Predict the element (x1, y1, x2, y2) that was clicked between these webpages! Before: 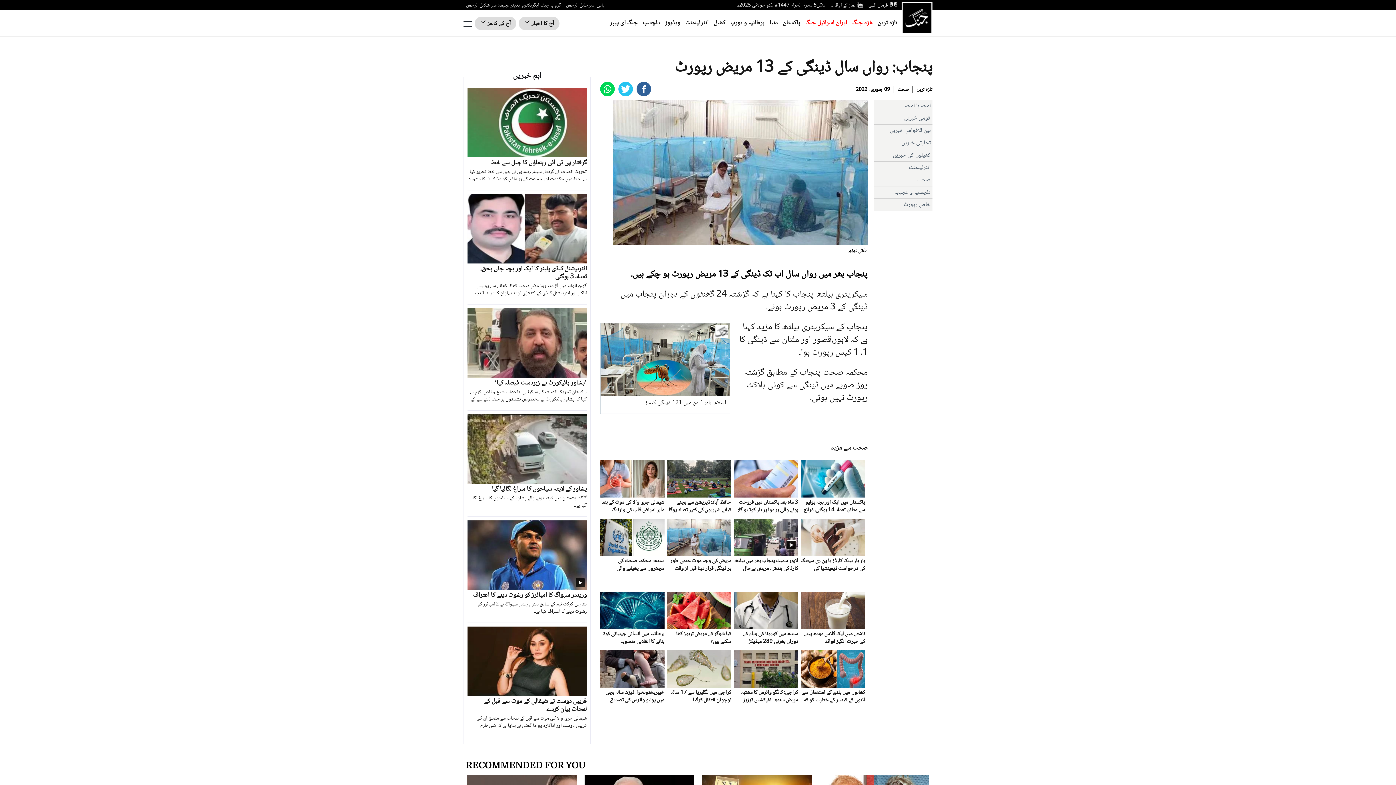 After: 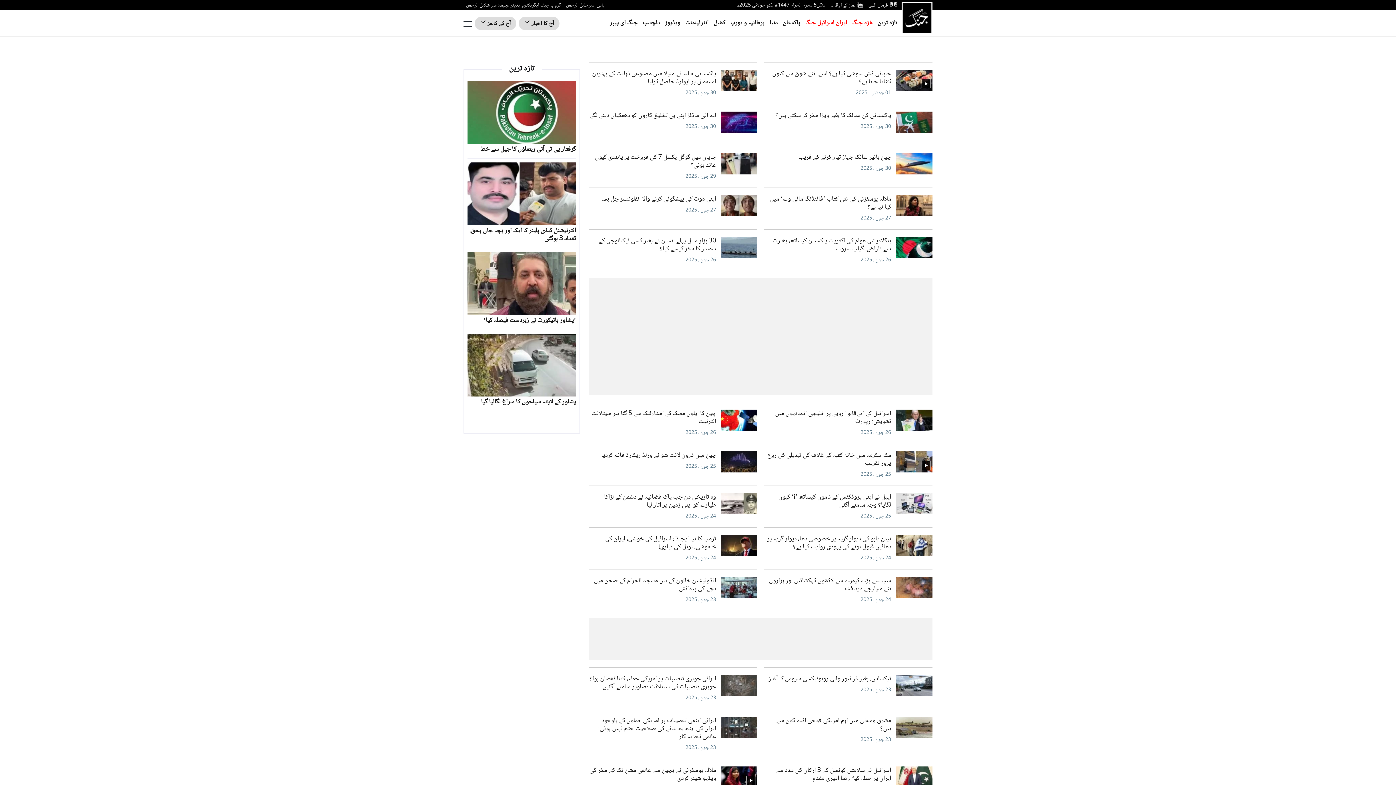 Action: label: خاص رپورٹ bbox: (904, 200, 930, 210)